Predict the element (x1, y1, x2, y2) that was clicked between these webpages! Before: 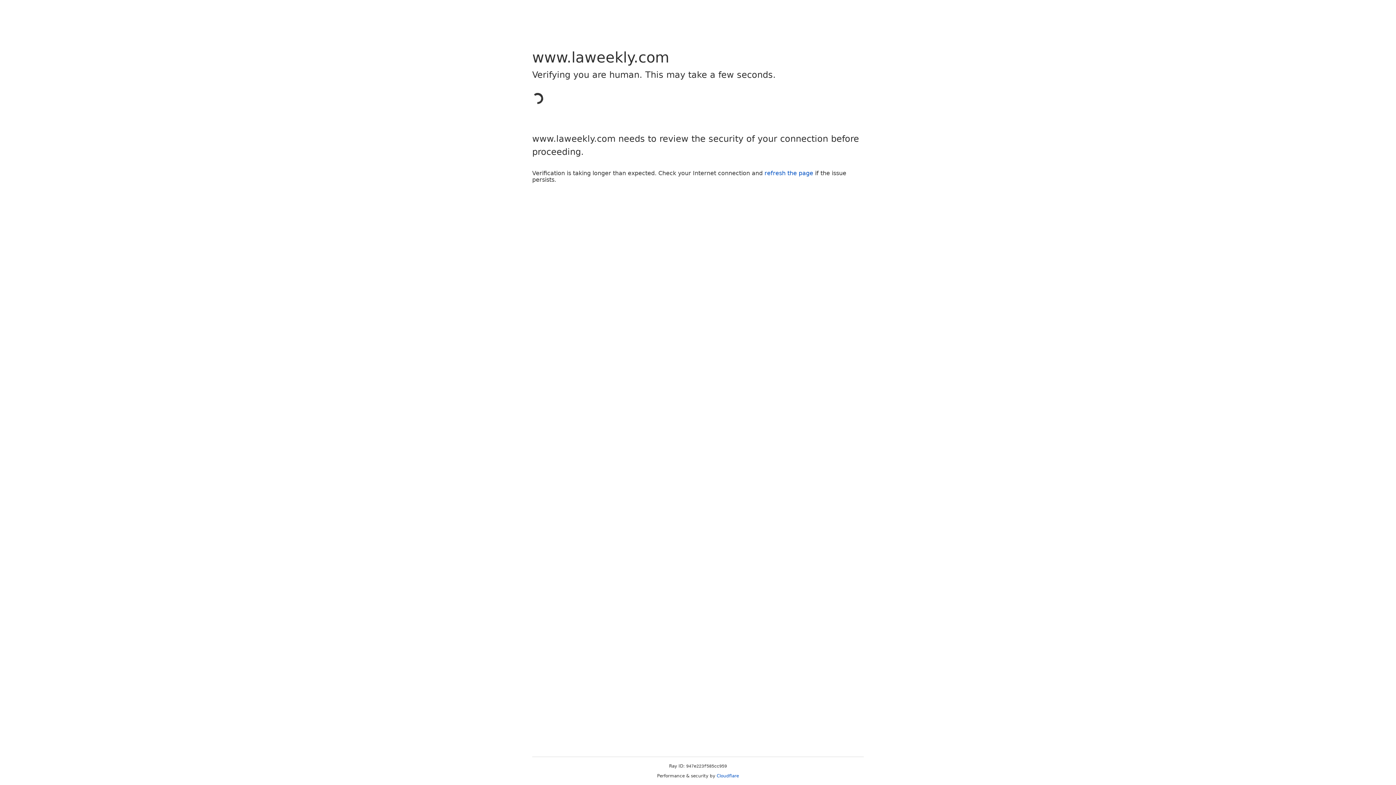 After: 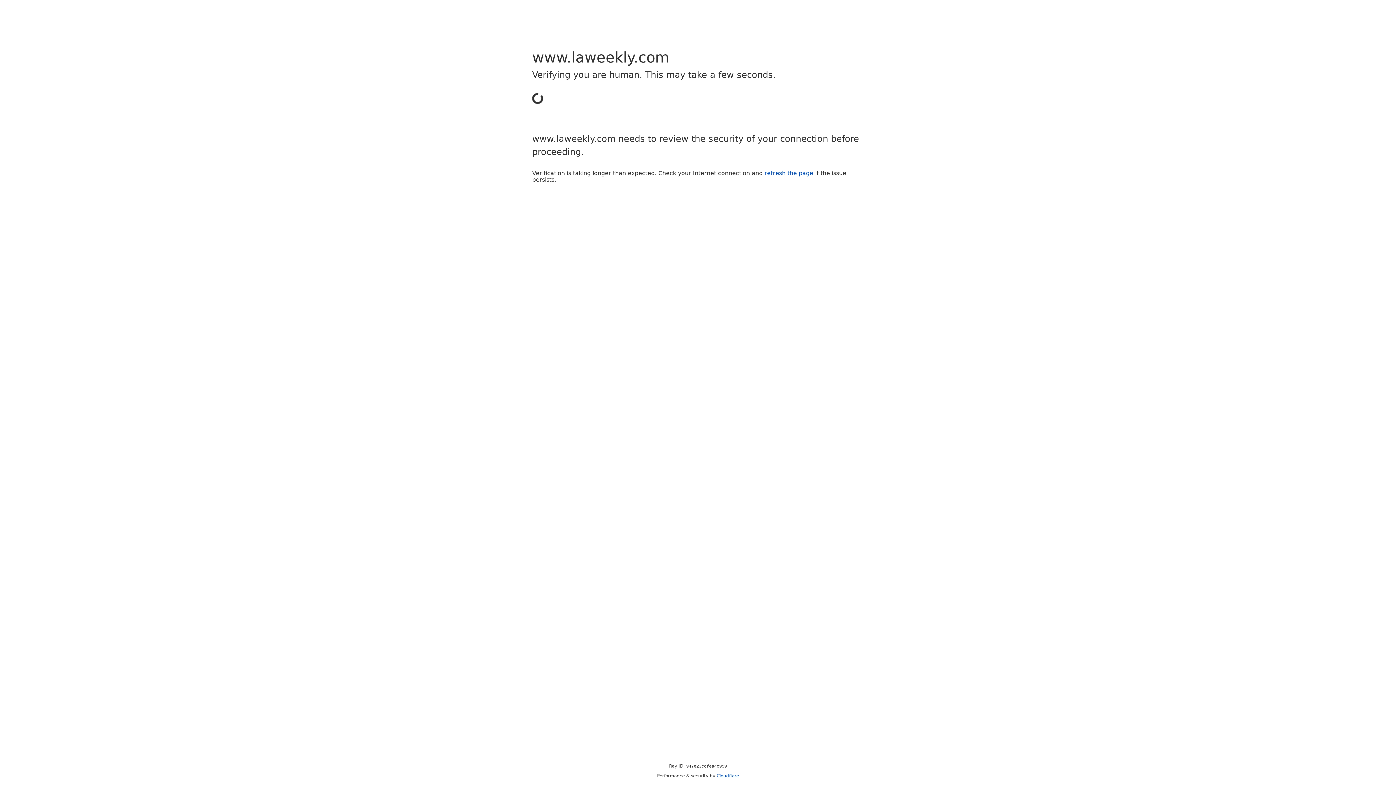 Action: label: refresh the page bbox: (764, 169, 813, 176)